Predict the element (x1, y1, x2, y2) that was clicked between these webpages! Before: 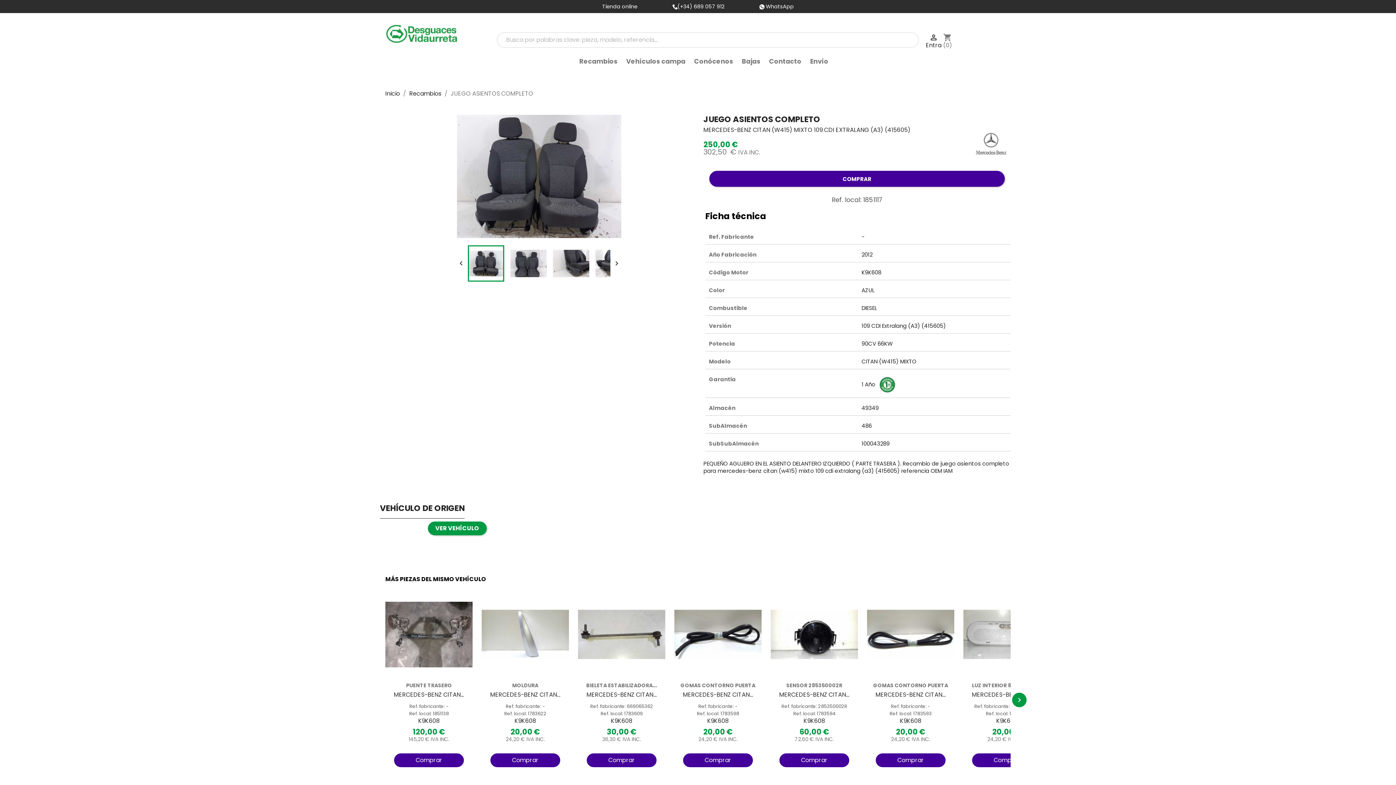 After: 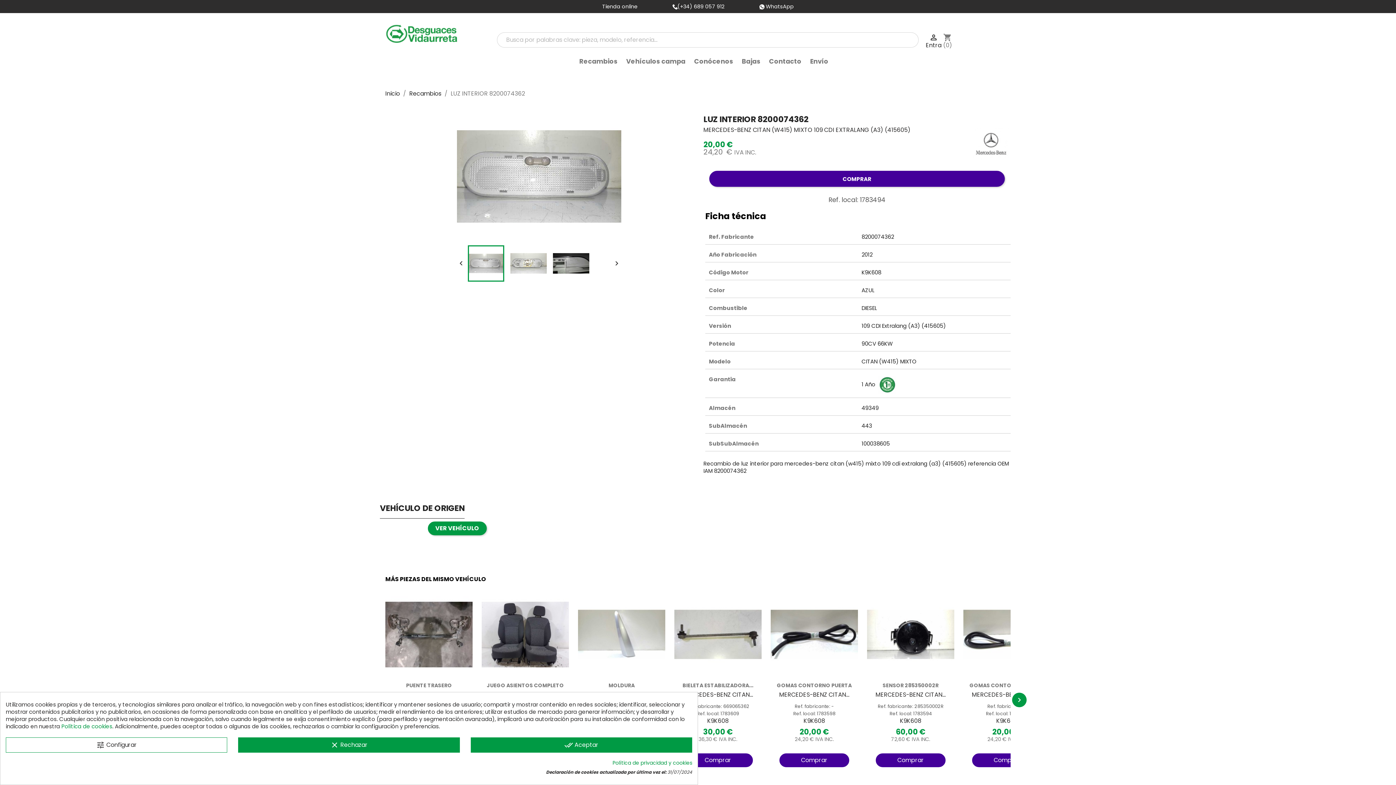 Action: bbox: (963, 591, 1050, 678)